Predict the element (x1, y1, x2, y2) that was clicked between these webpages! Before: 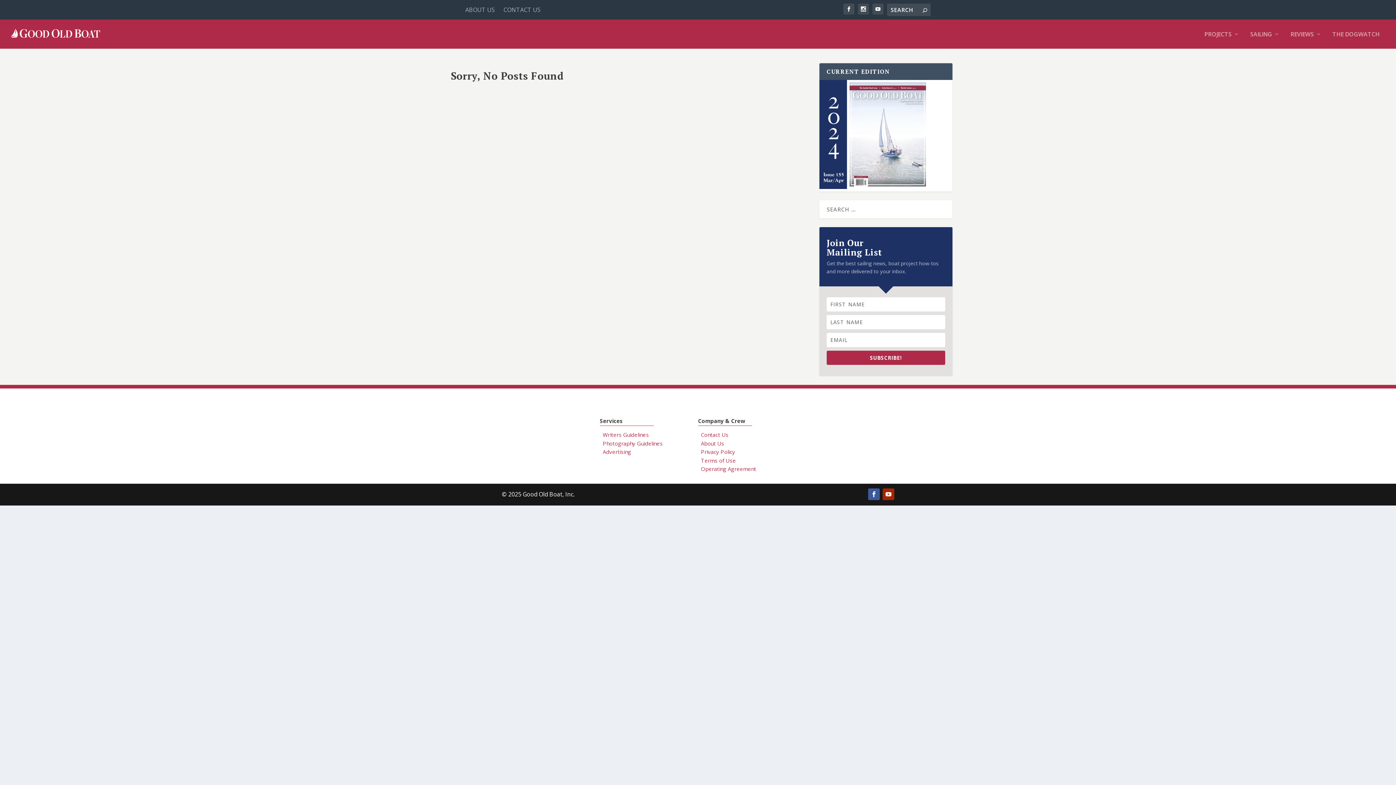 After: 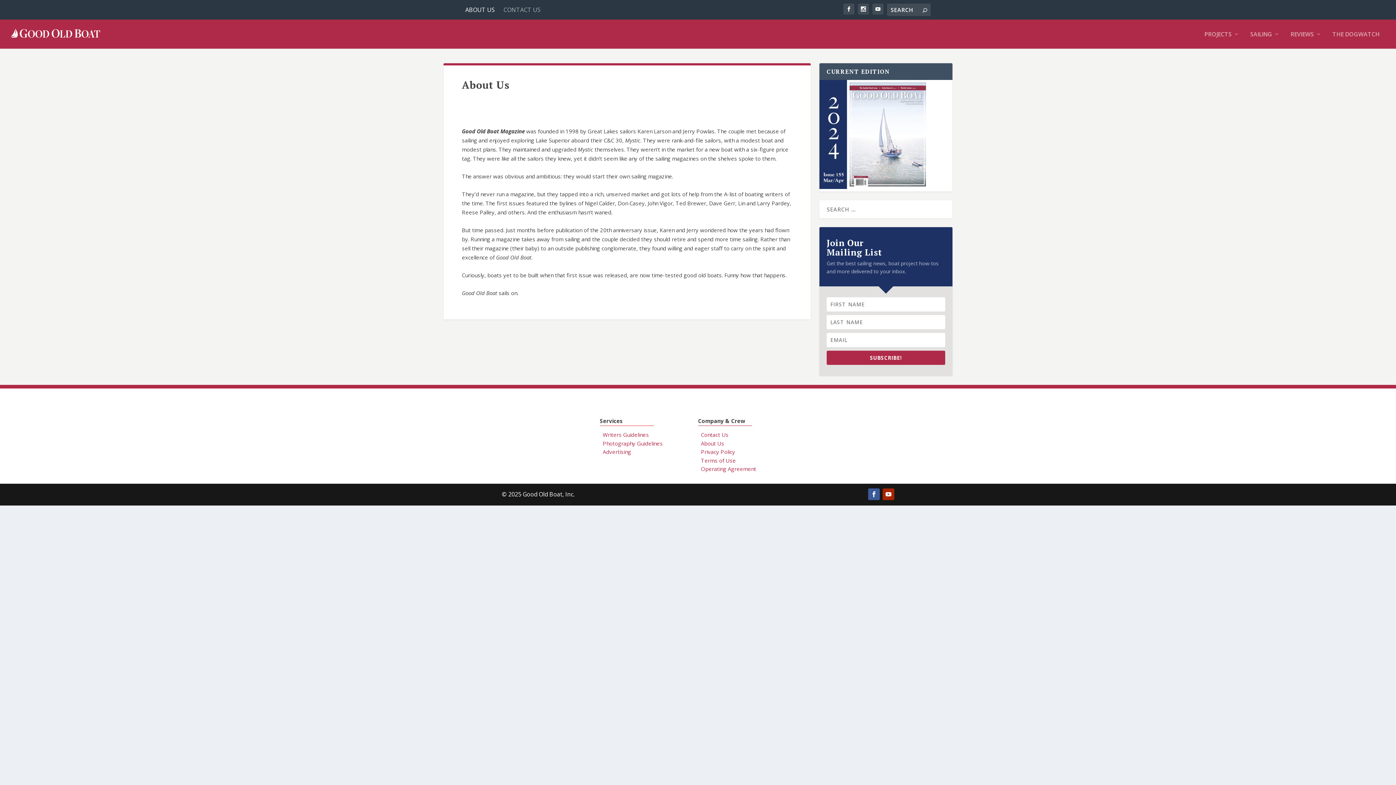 Action: bbox: (701, 439, 724, 447) label: About Us